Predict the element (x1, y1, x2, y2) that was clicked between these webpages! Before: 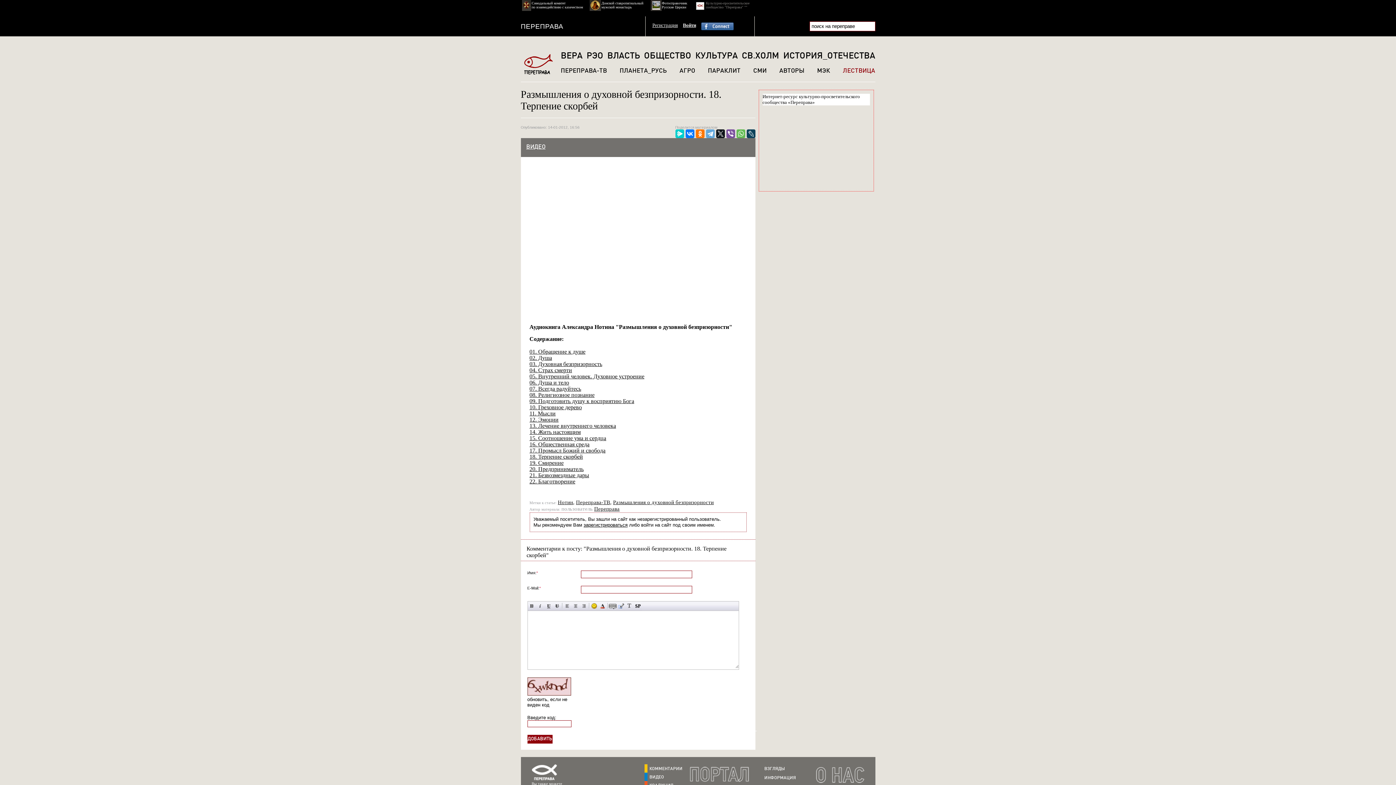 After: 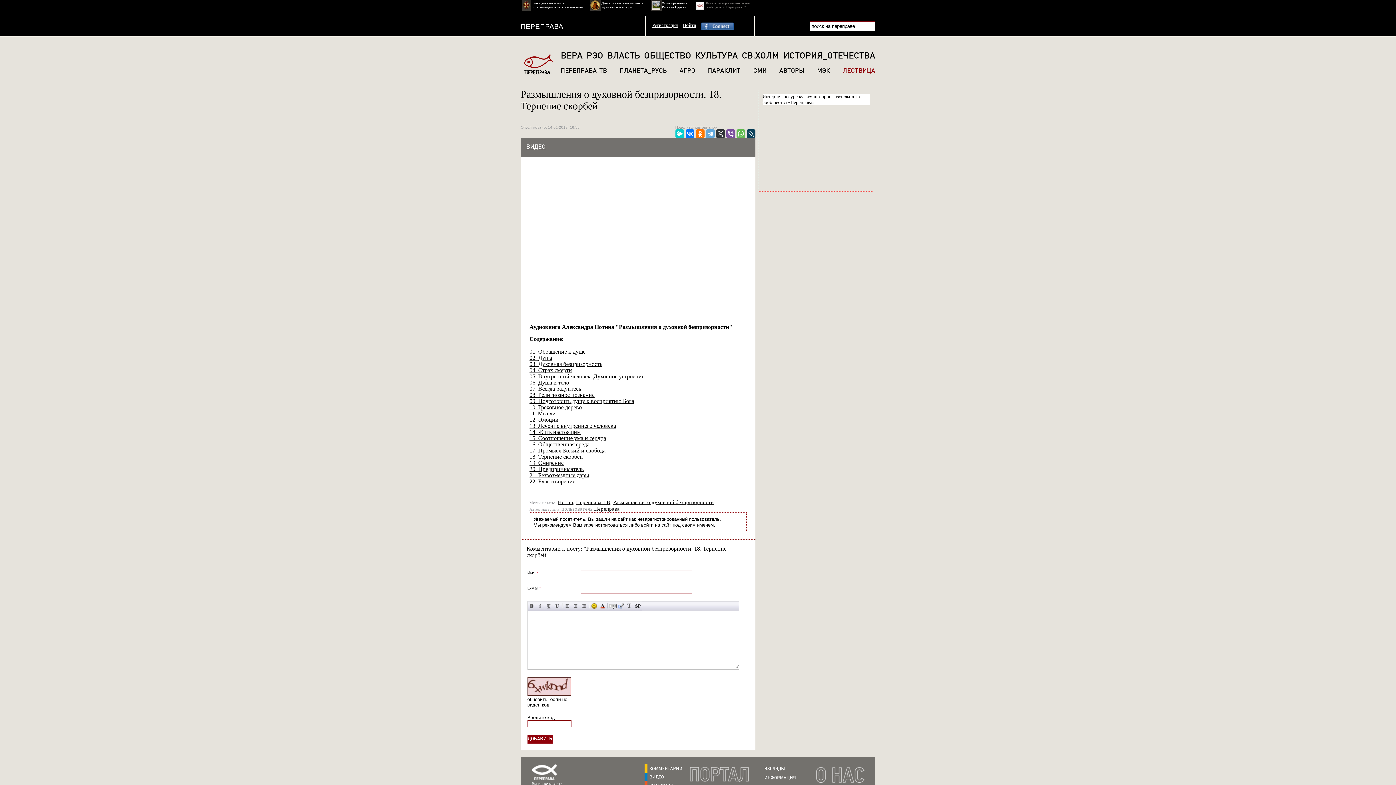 Action: bbox: (716, 129, 724, 138)